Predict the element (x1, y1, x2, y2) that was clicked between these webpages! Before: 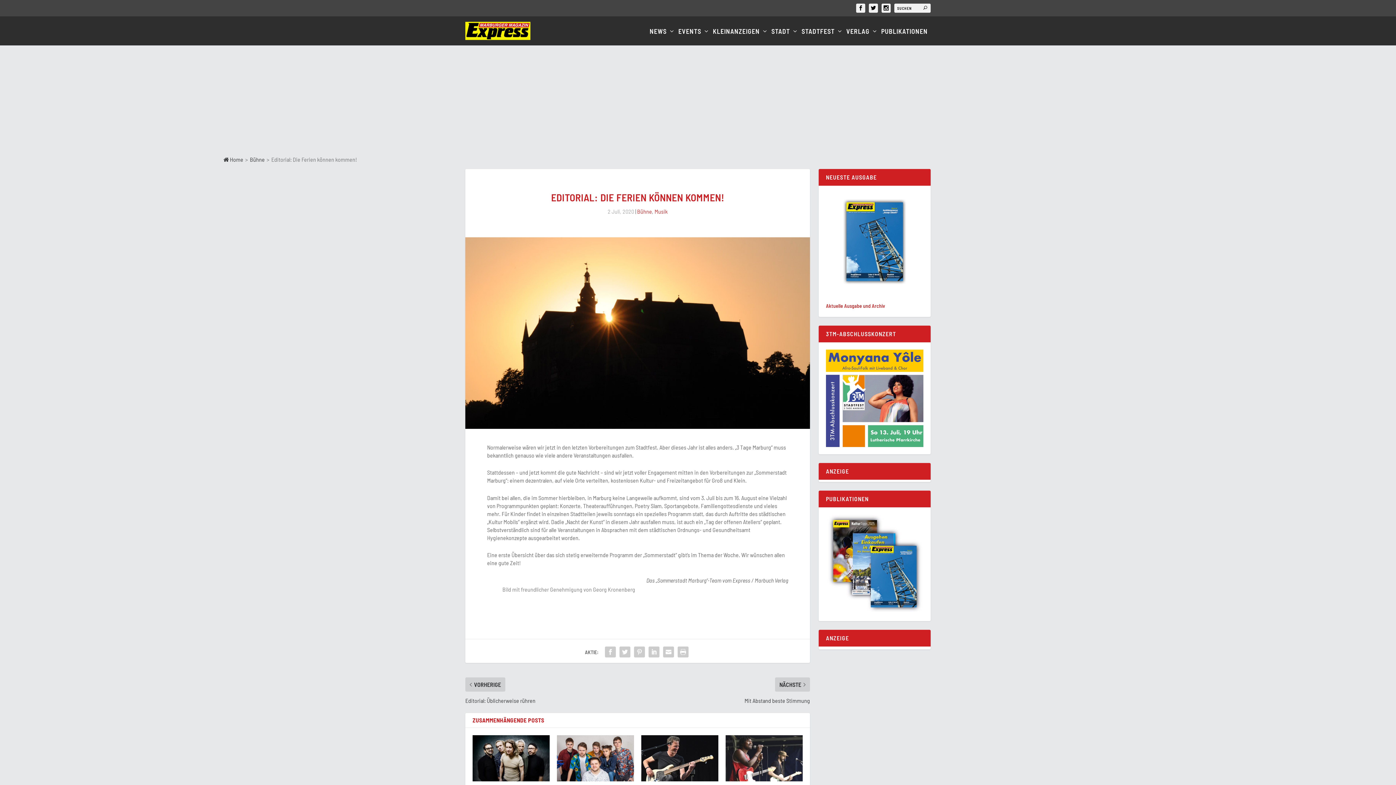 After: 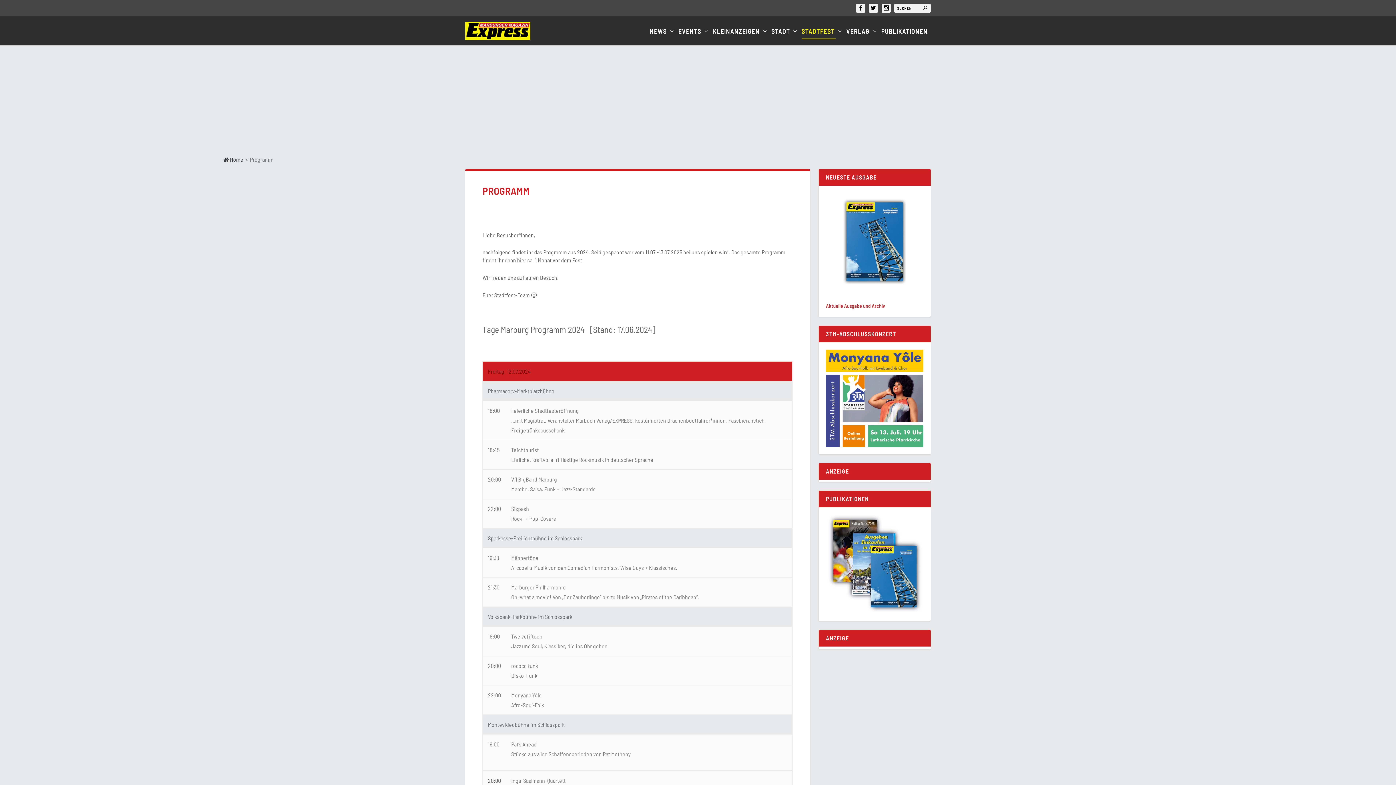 Action: bbox: (801, 28, 843, 45) label: STADTFEST